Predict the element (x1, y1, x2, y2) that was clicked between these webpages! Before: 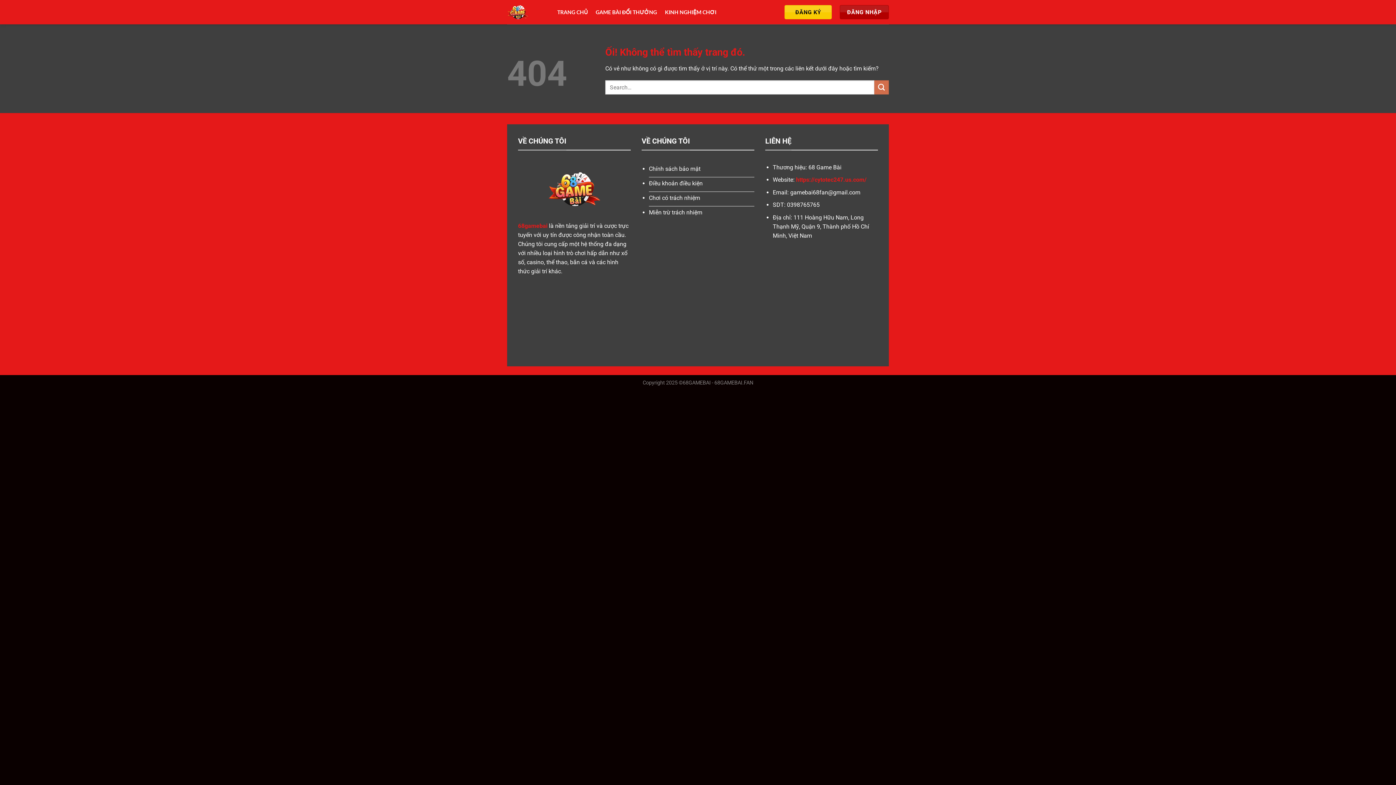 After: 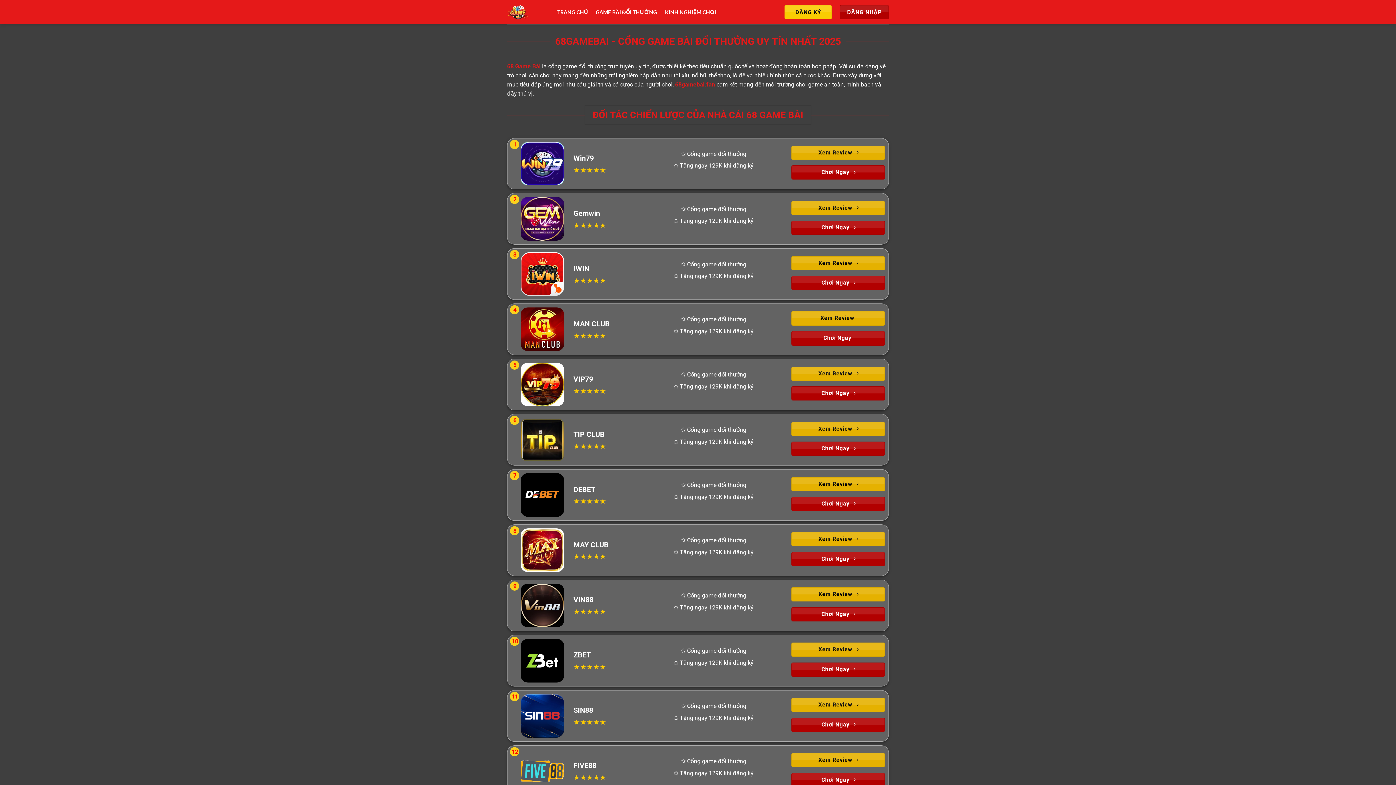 Action: label: TRANG CHỦ bbox: (557, 5, 587, 18)